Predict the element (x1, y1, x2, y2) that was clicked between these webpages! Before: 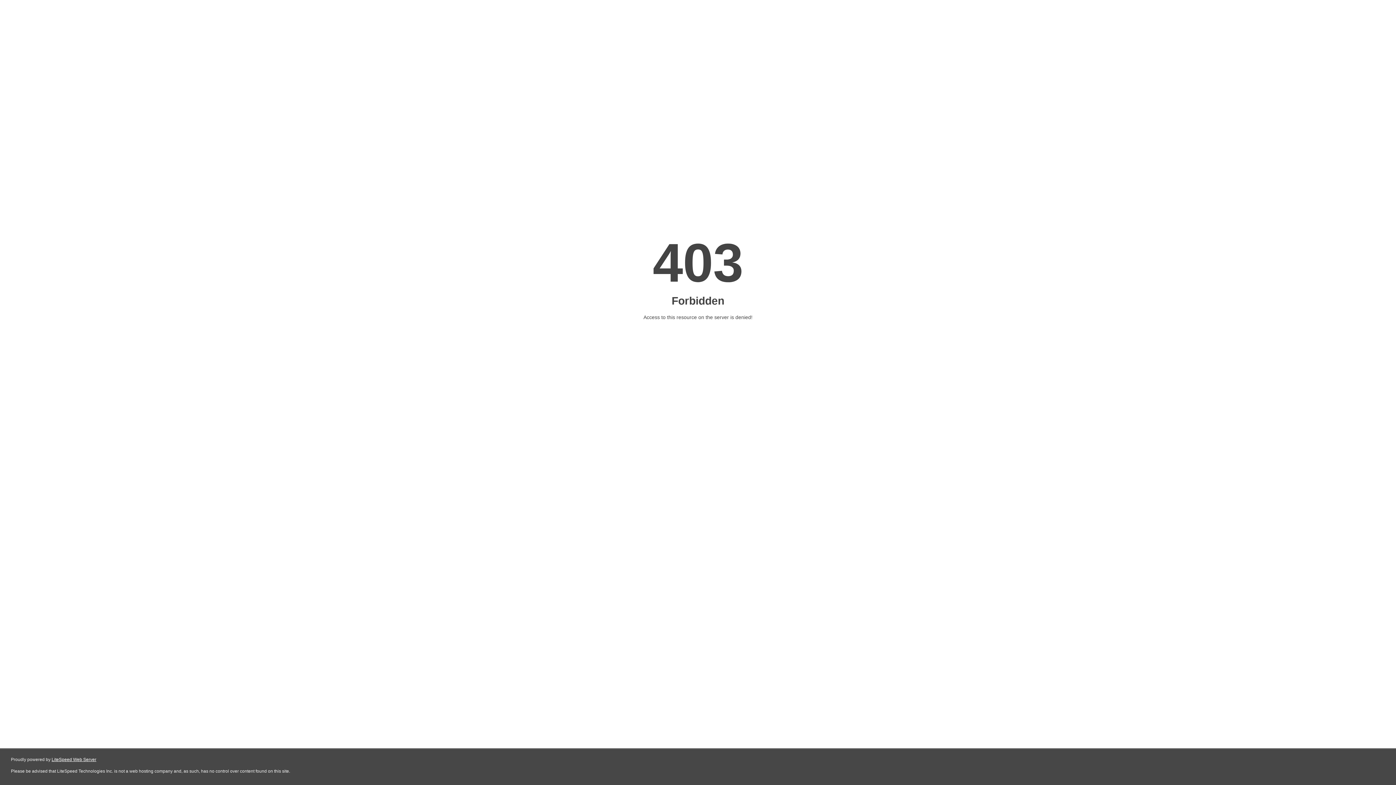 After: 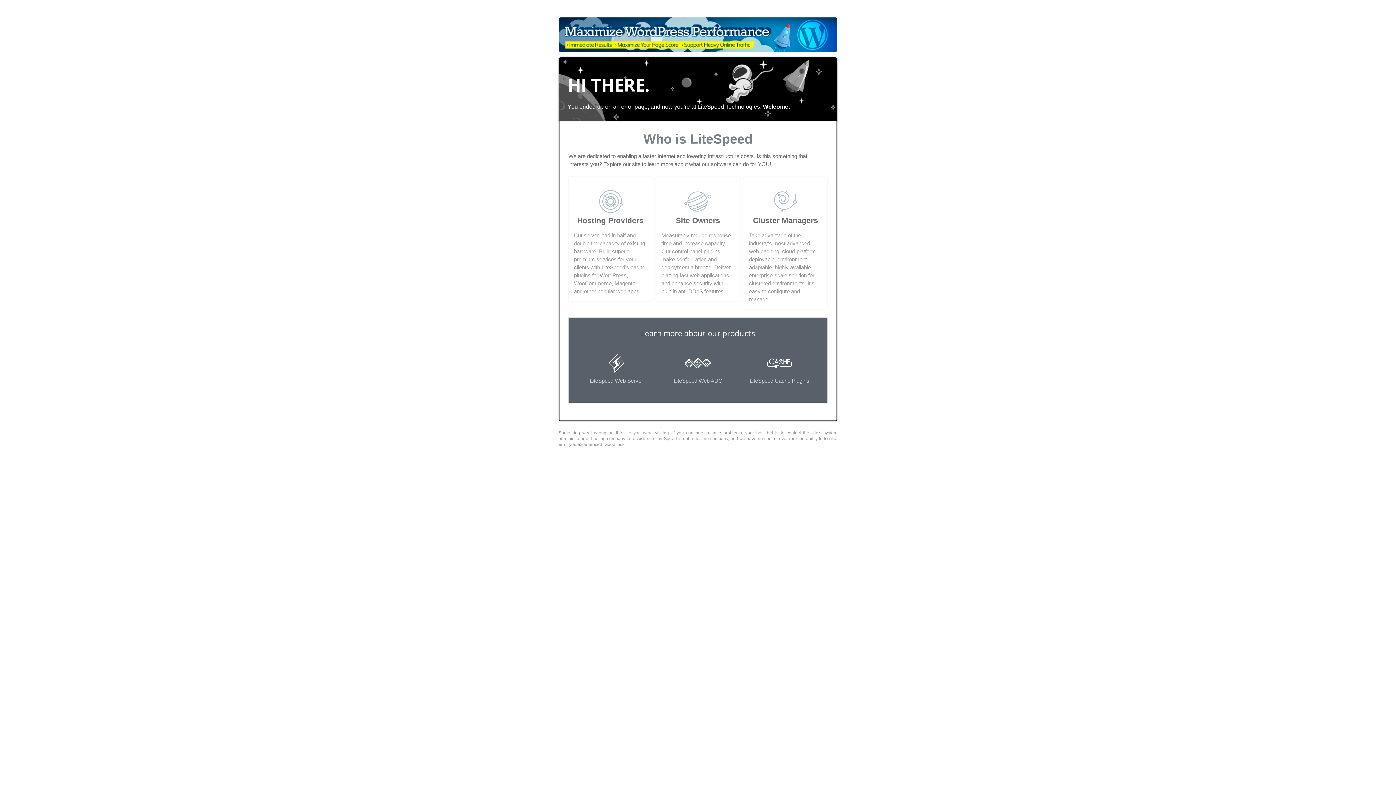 Action: label: LiteSpeed Web Server bbox: (51, 757, 96, 762)